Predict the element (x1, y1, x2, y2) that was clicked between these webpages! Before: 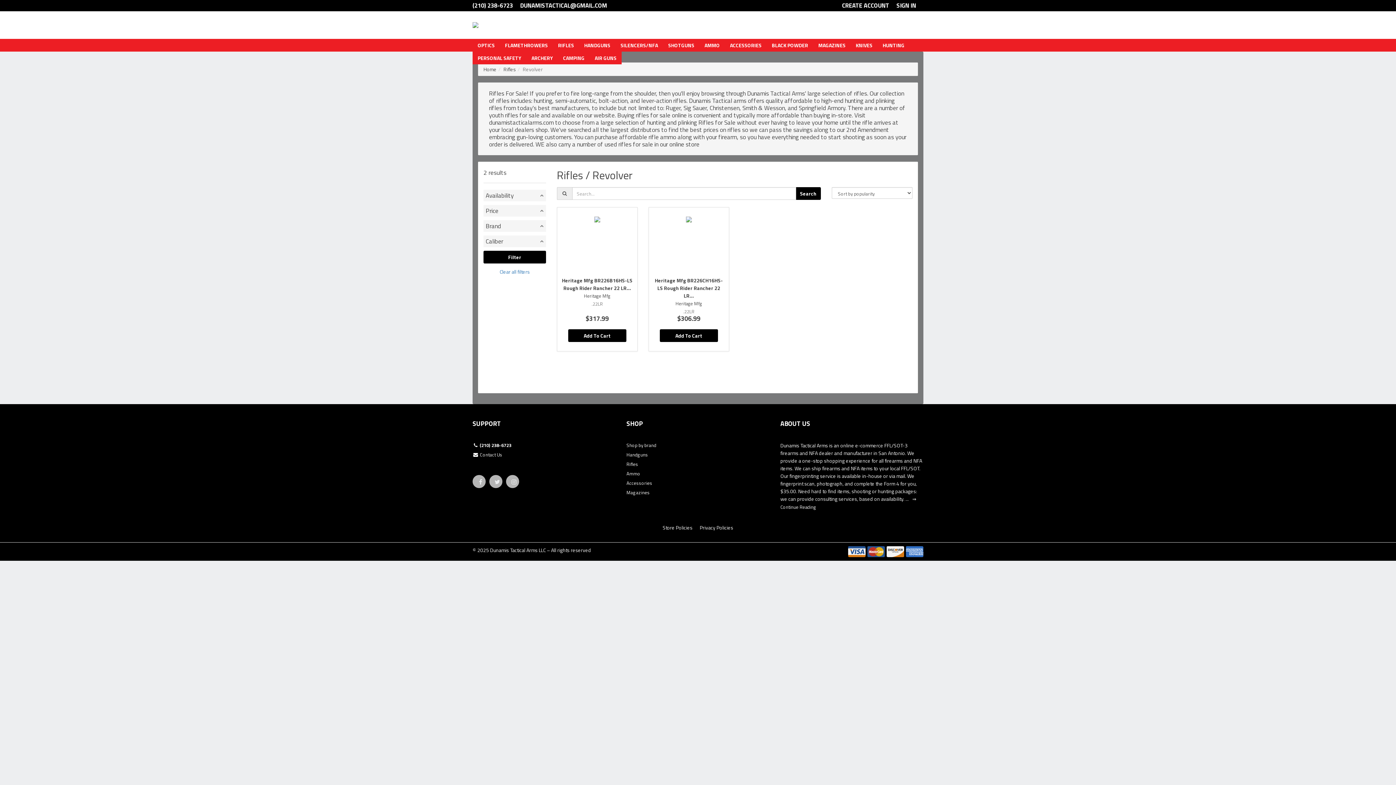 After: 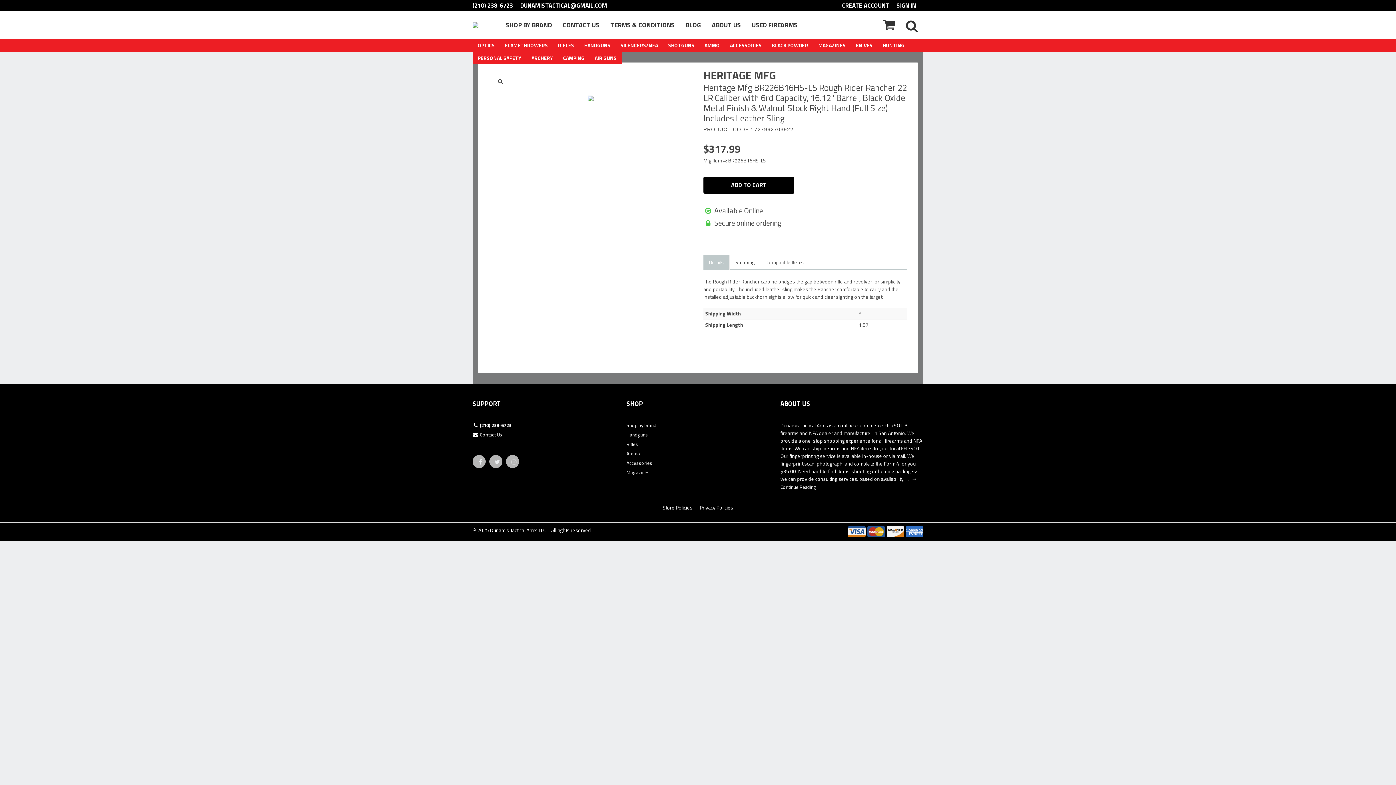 Action: label: Heritage Mfg BR226B16HS-LS Rough Rider Rancher 22 LR...
Heritage Mfg
.22LR
$317.99
Add To Cart bbox: (556, 207, 637, 351)